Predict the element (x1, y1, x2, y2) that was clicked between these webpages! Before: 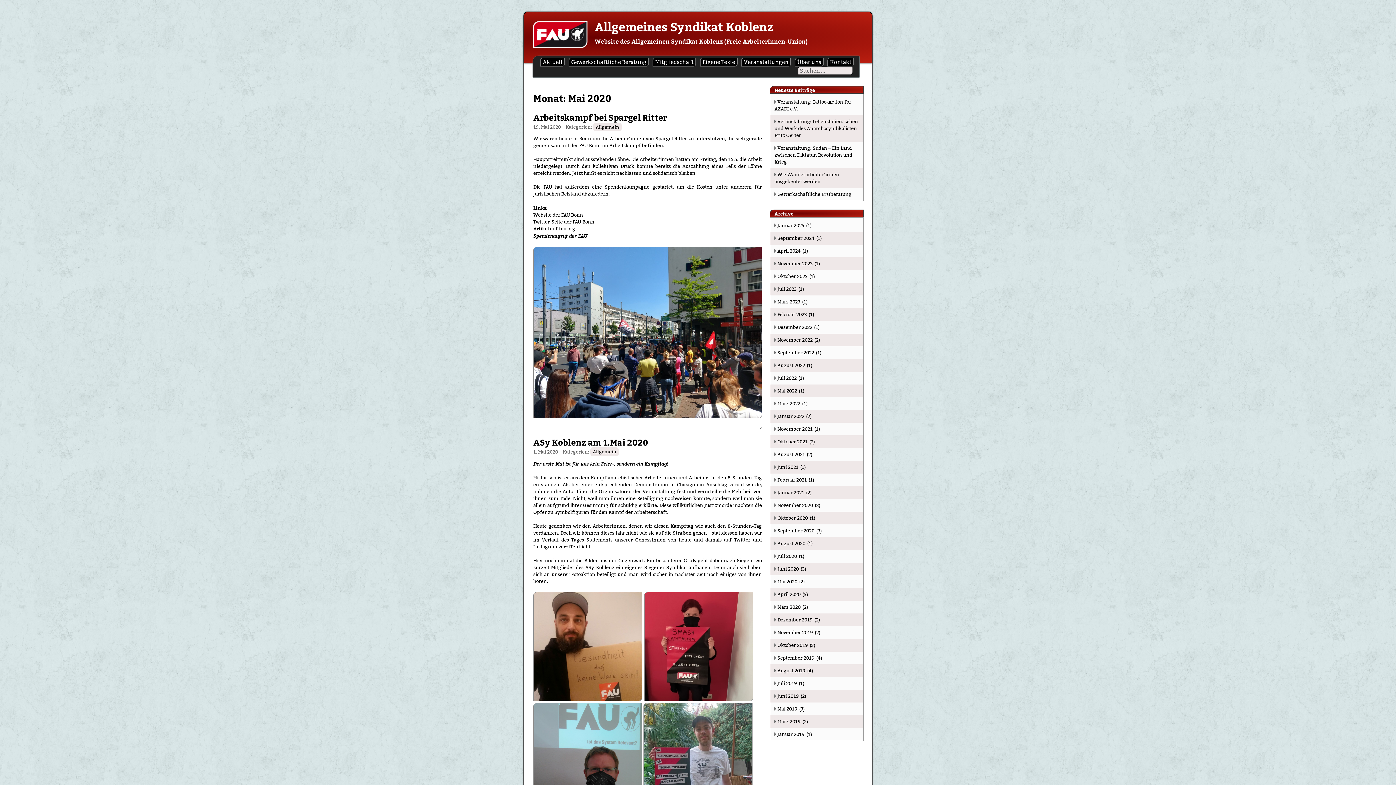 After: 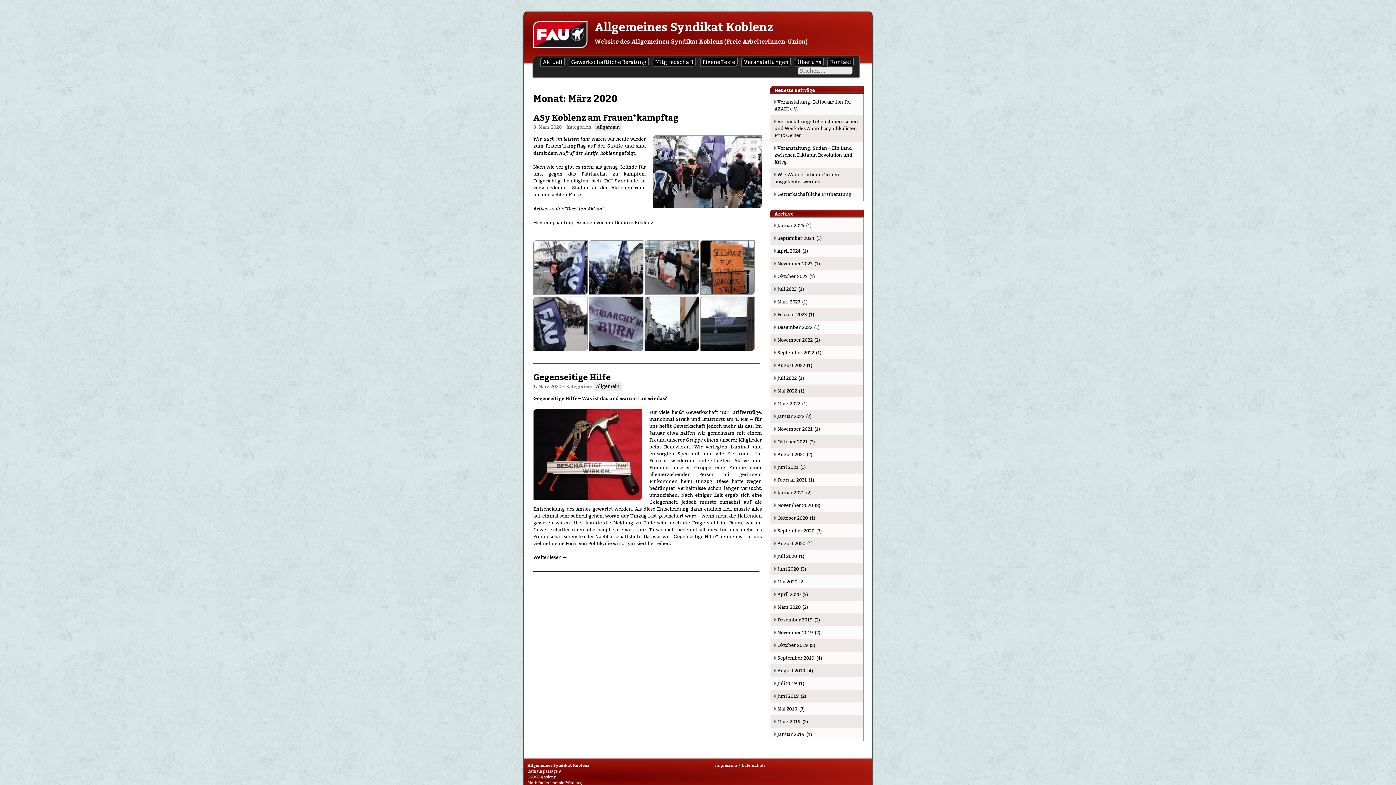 Action: bbox: (774, 604, 800, 610) label: März 2020